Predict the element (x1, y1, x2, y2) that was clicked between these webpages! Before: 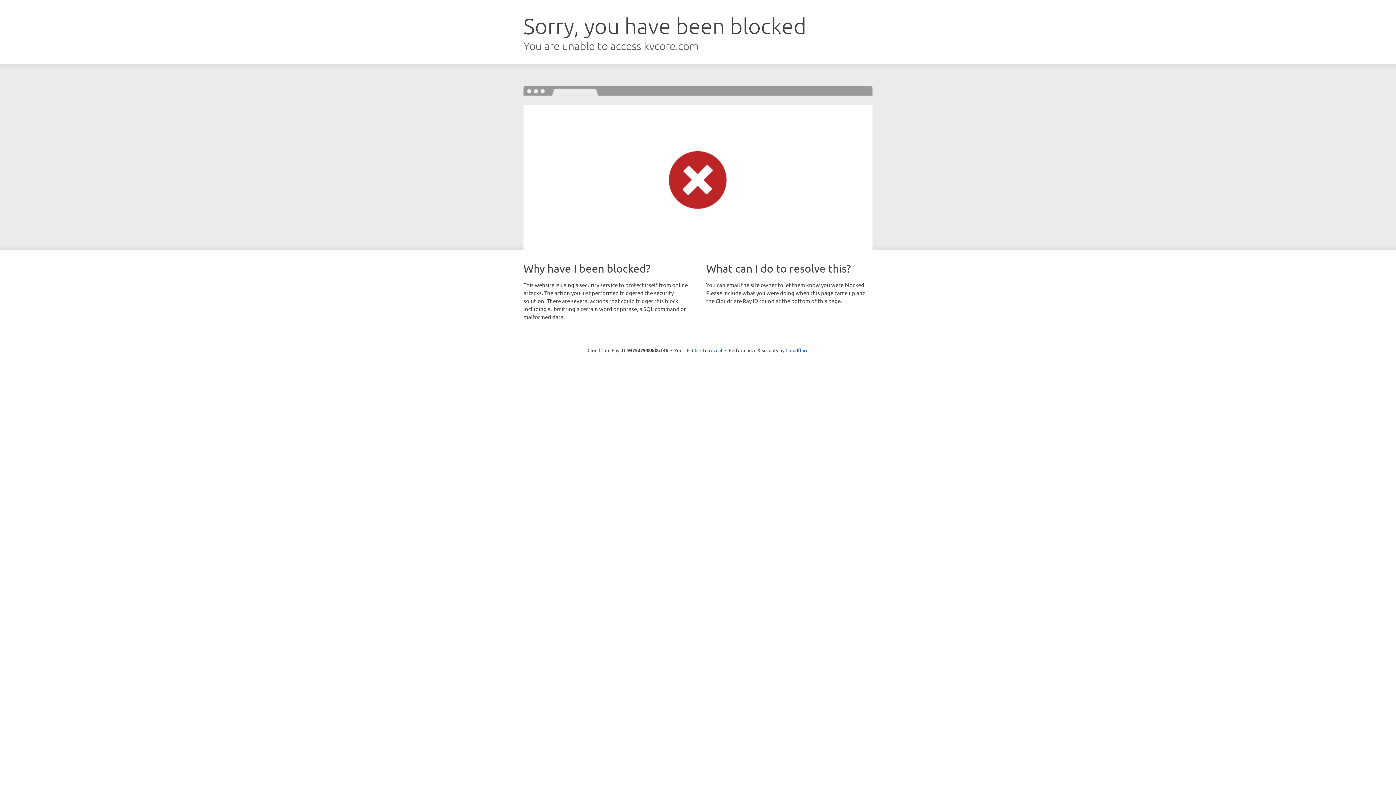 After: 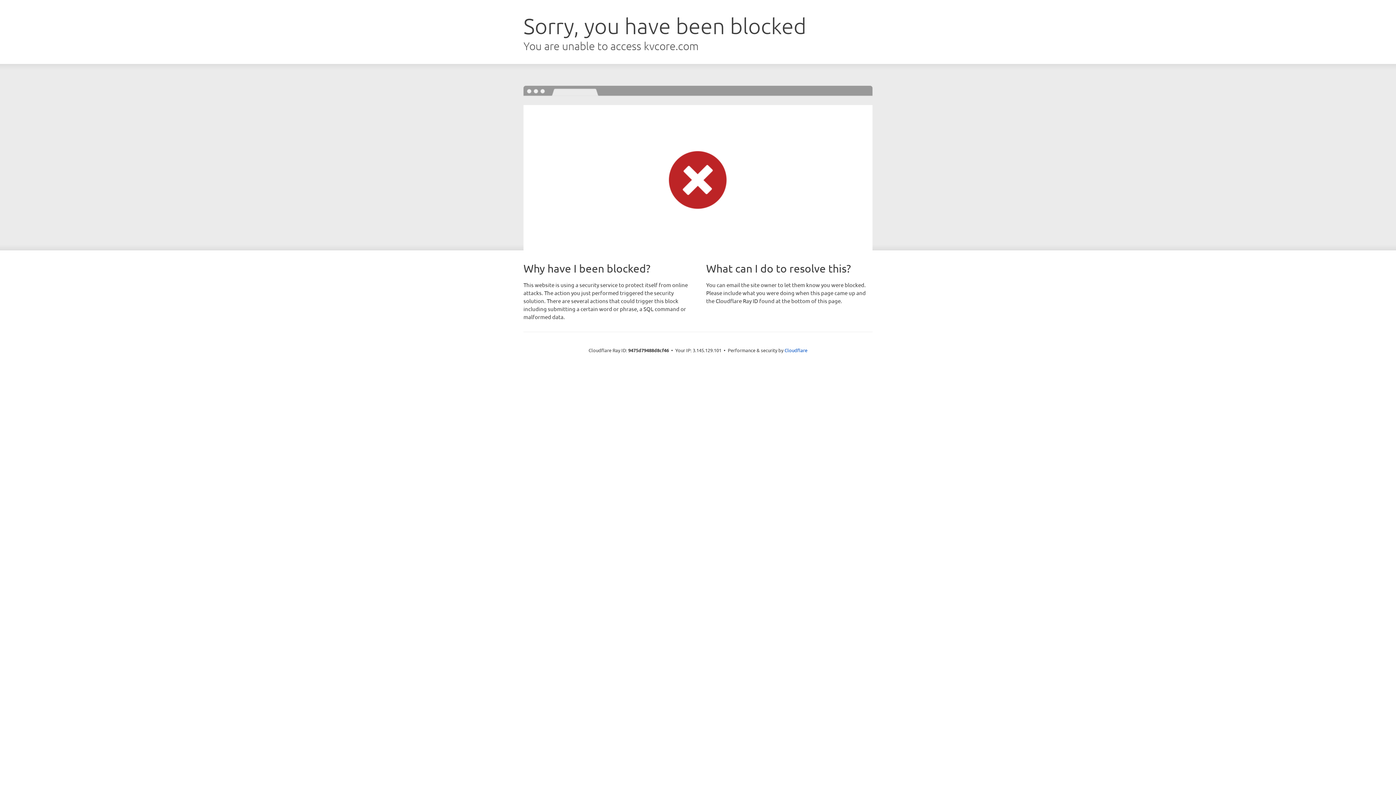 Action: label: Click to reveal bbox: (692, 346, 722, 353)